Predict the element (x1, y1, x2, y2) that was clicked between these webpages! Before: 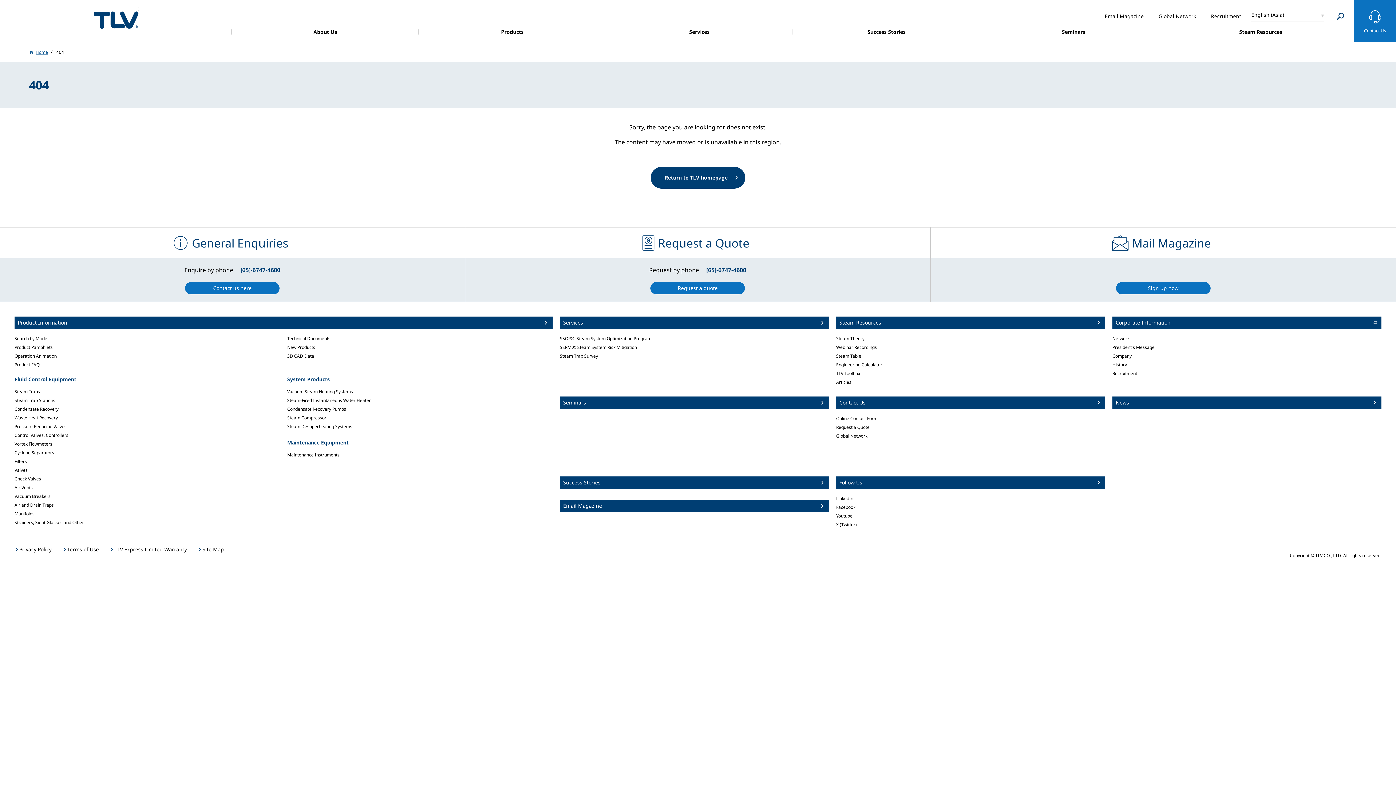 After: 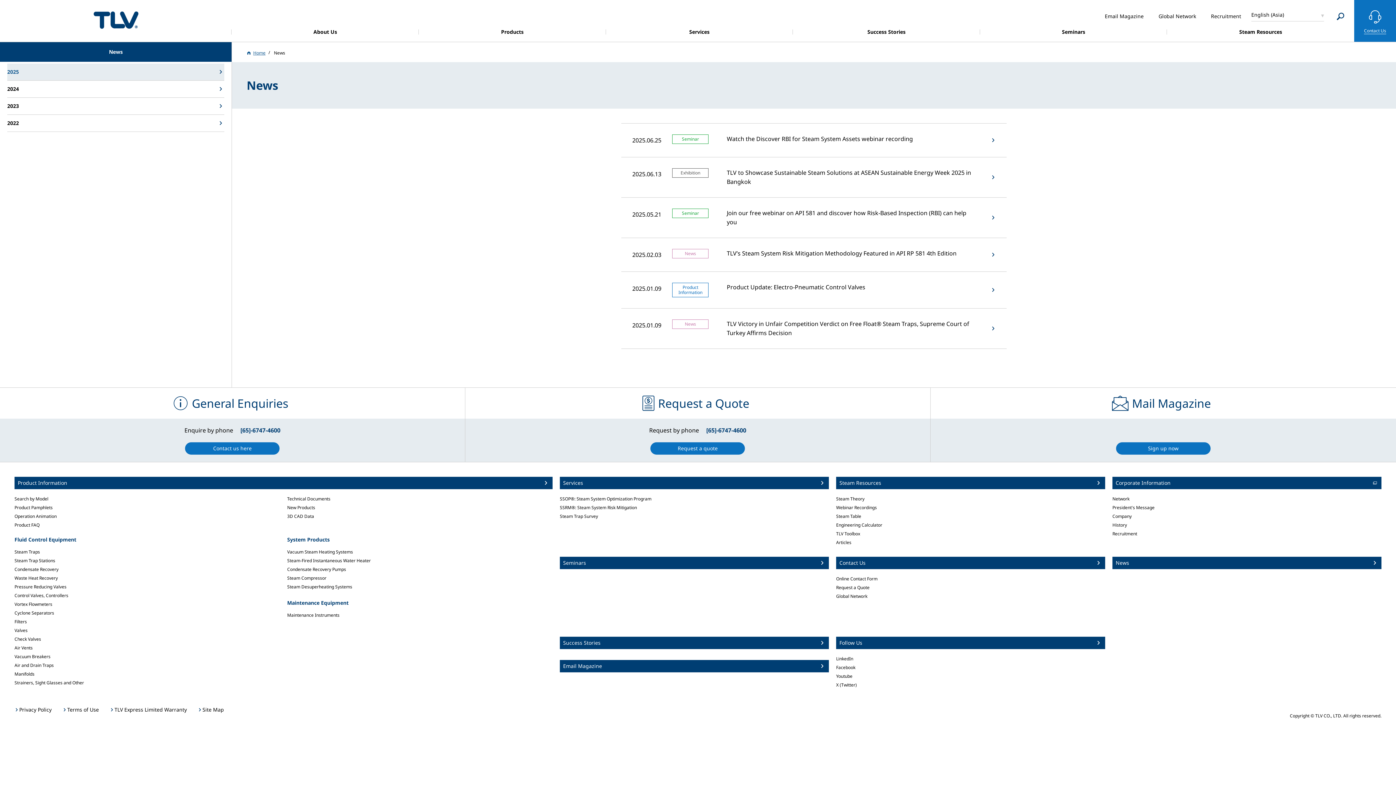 Action: label: News bbox: (1112, 396, 1381, 409)